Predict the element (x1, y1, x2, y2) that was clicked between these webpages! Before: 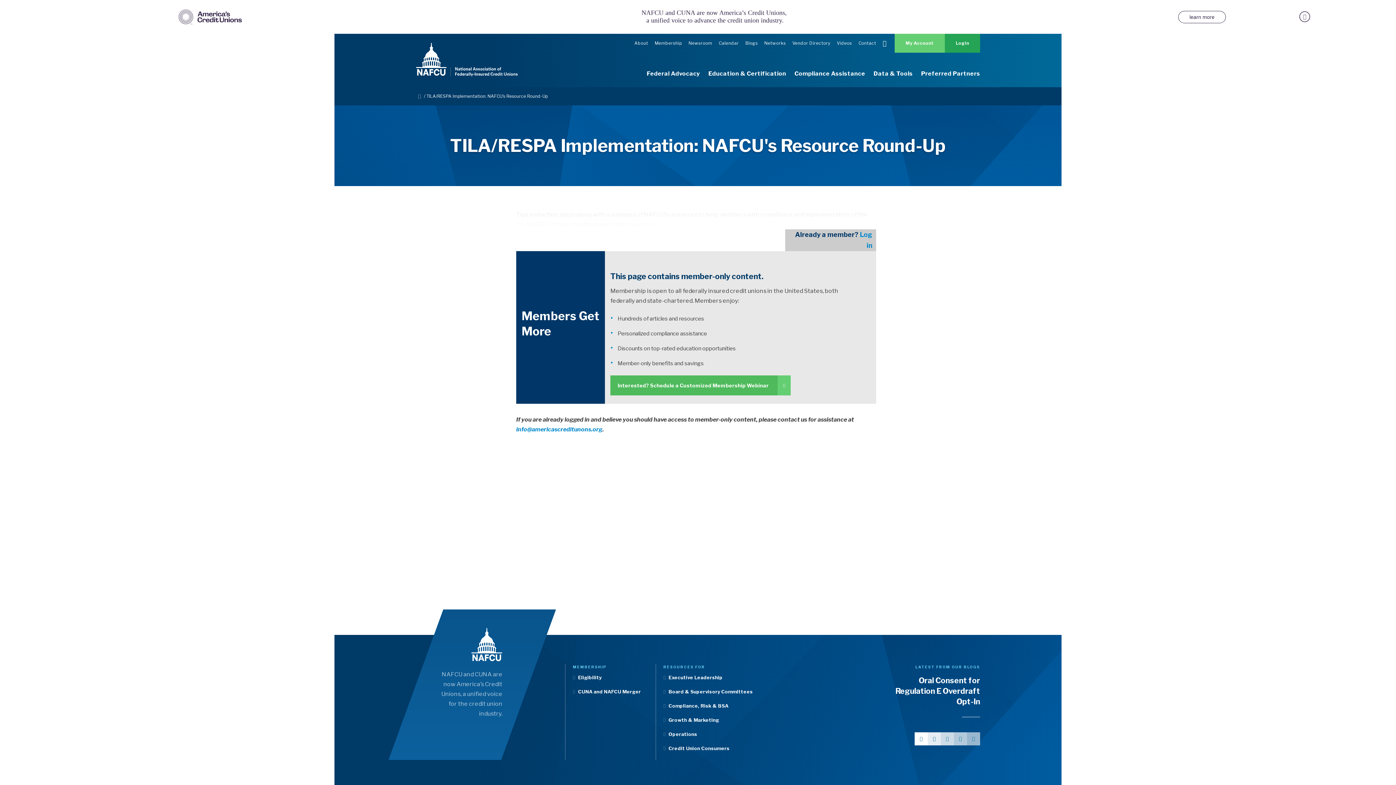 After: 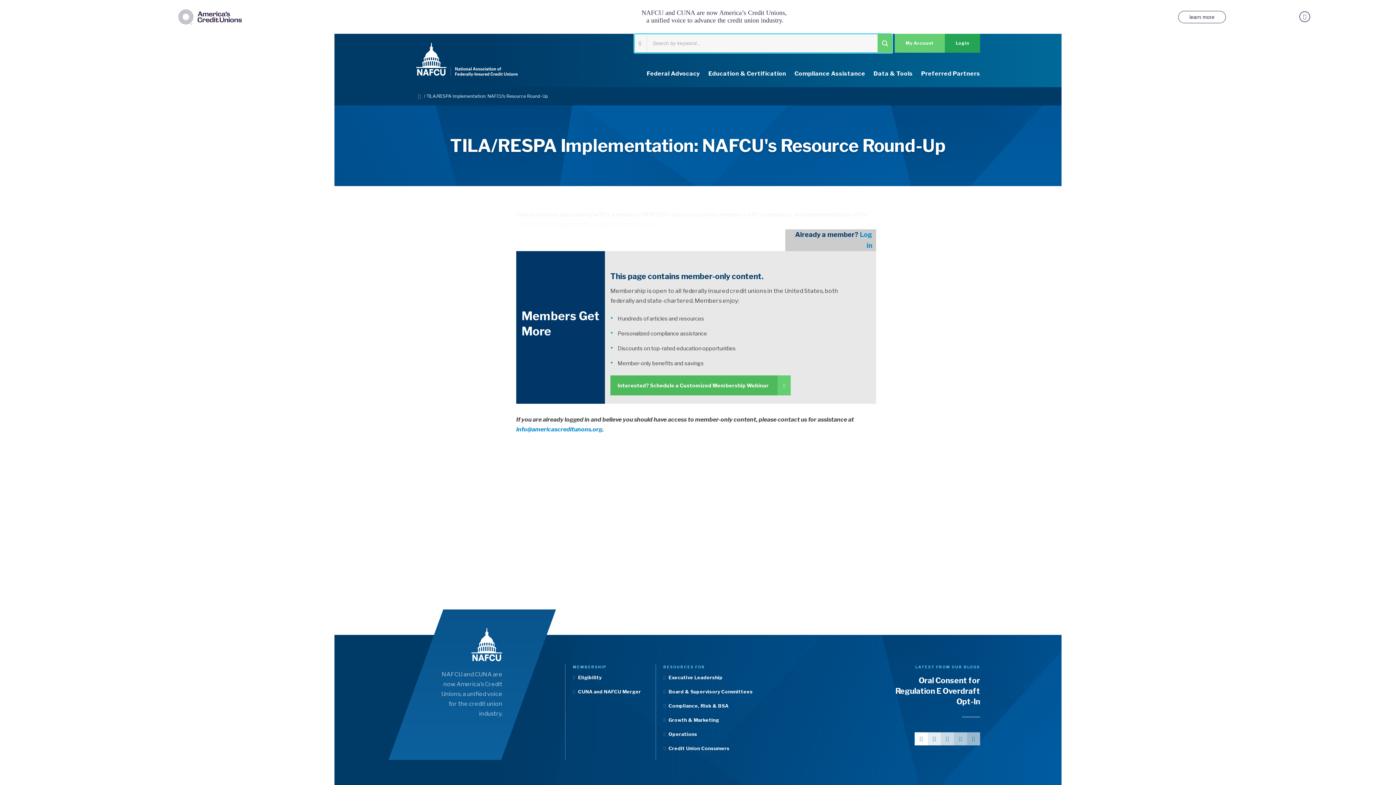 Action: label: Search bbox: (882, 32, 887, 53)